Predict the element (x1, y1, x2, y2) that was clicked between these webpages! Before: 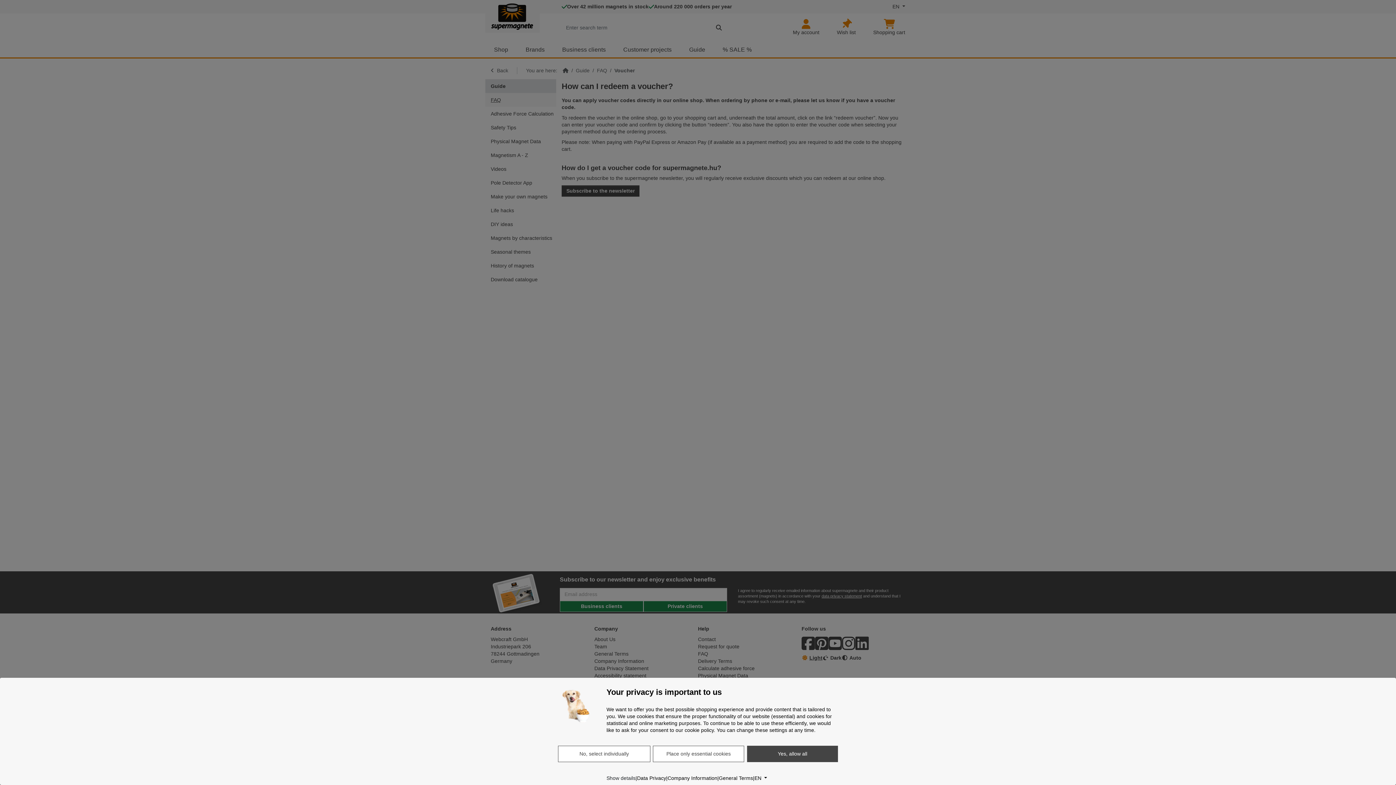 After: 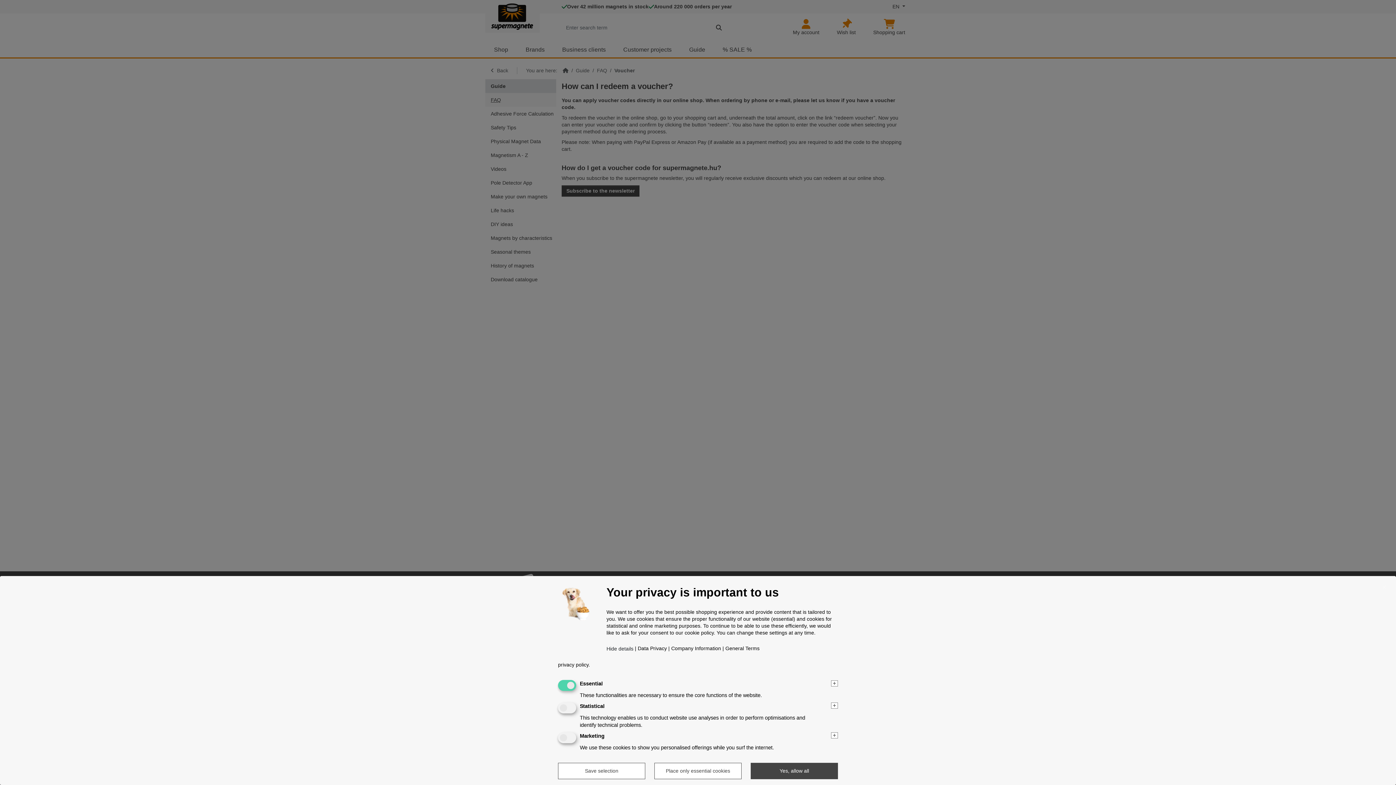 Action: bbox: (606, 774, 635, 782) label: Show details